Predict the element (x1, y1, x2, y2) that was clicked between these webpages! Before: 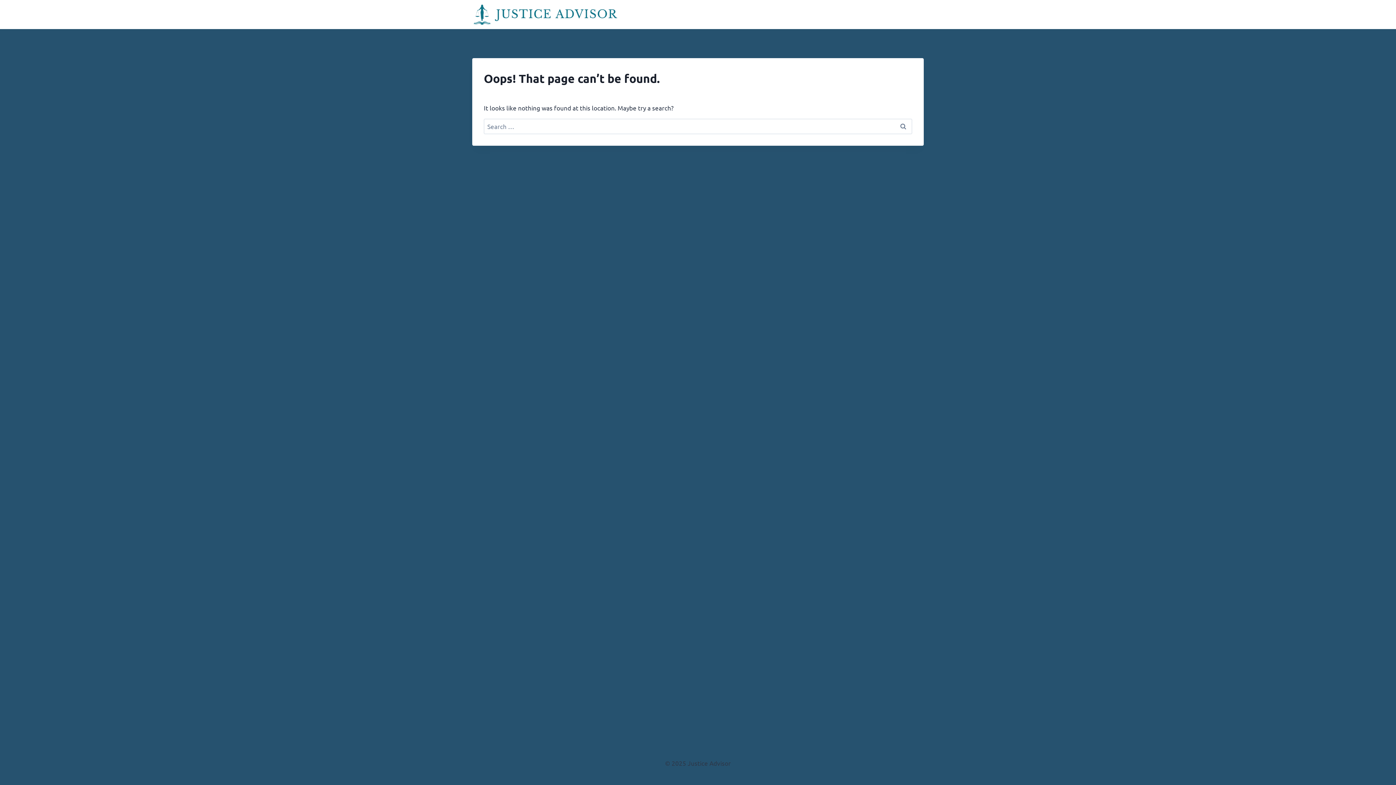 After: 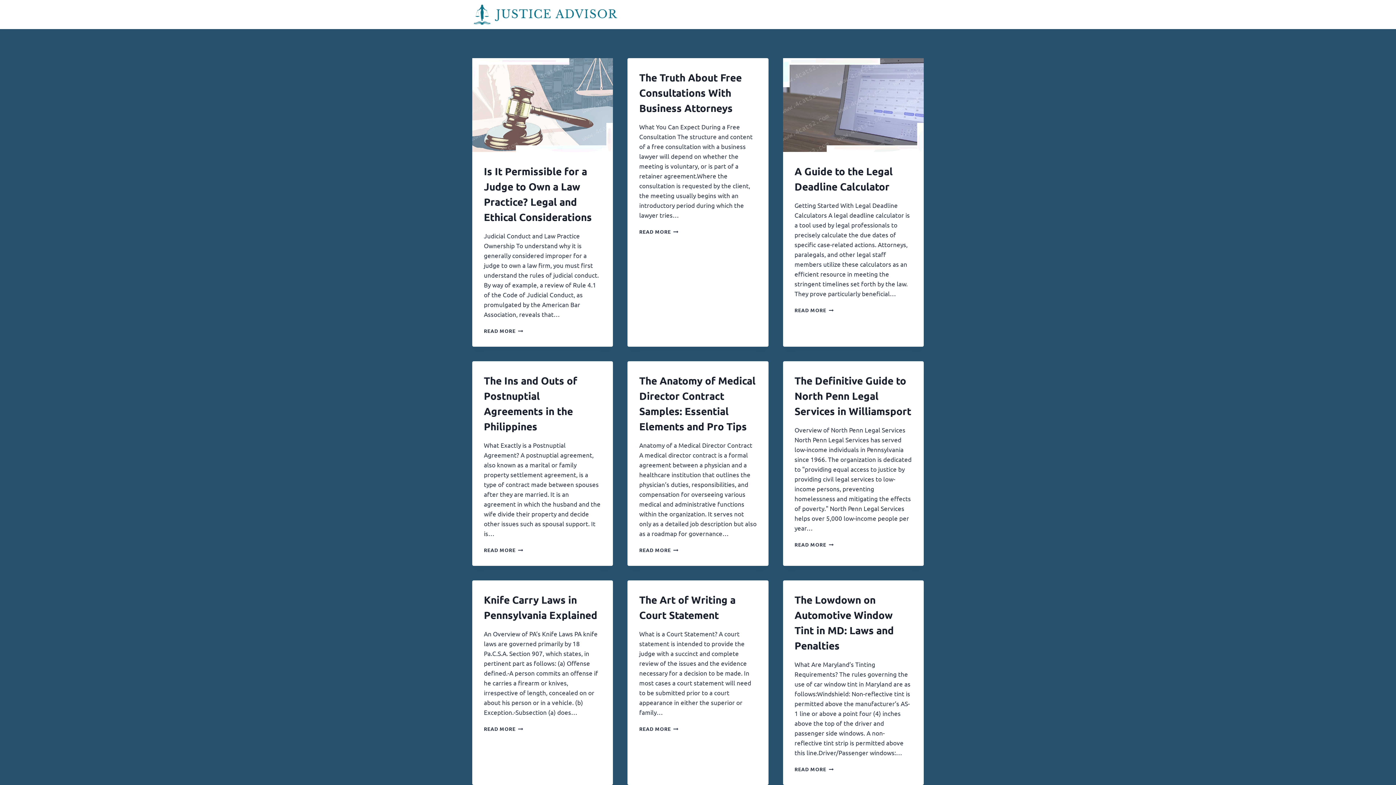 Action: bbox: (472, 3, 617, 25)